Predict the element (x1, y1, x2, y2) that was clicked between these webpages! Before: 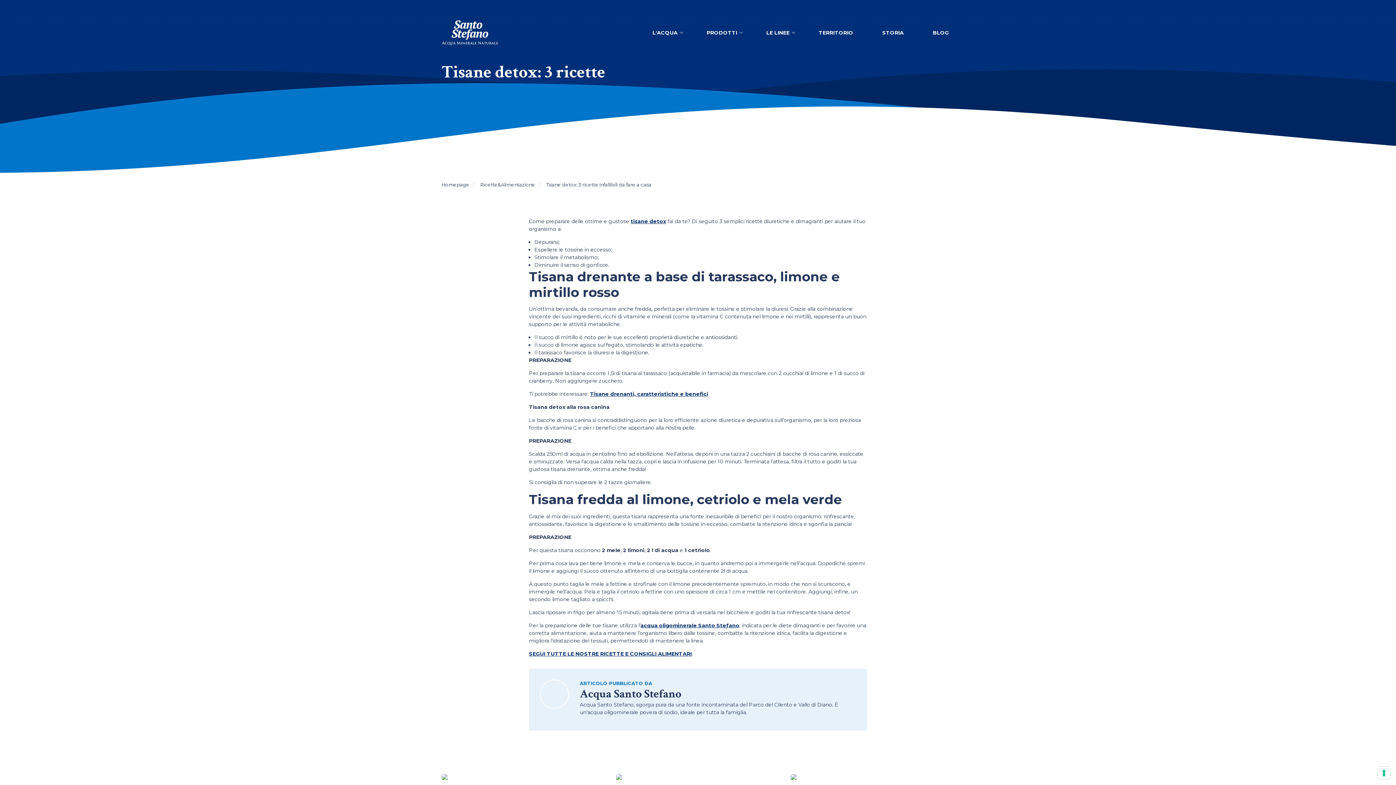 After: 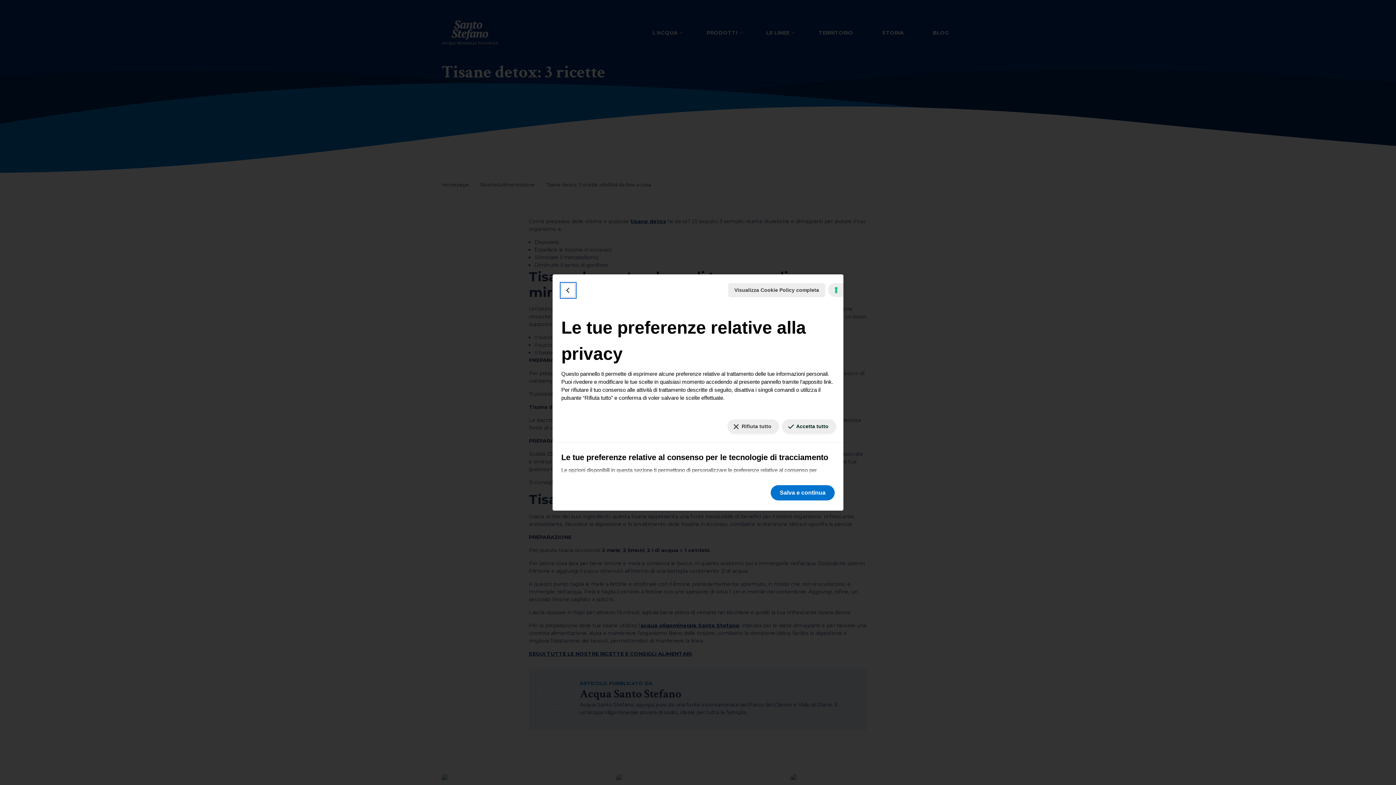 Action: bbox: (1378, 767, 1390, 779) label: Le tue preferenze relative al consenso per le tecnologie di tracciamento